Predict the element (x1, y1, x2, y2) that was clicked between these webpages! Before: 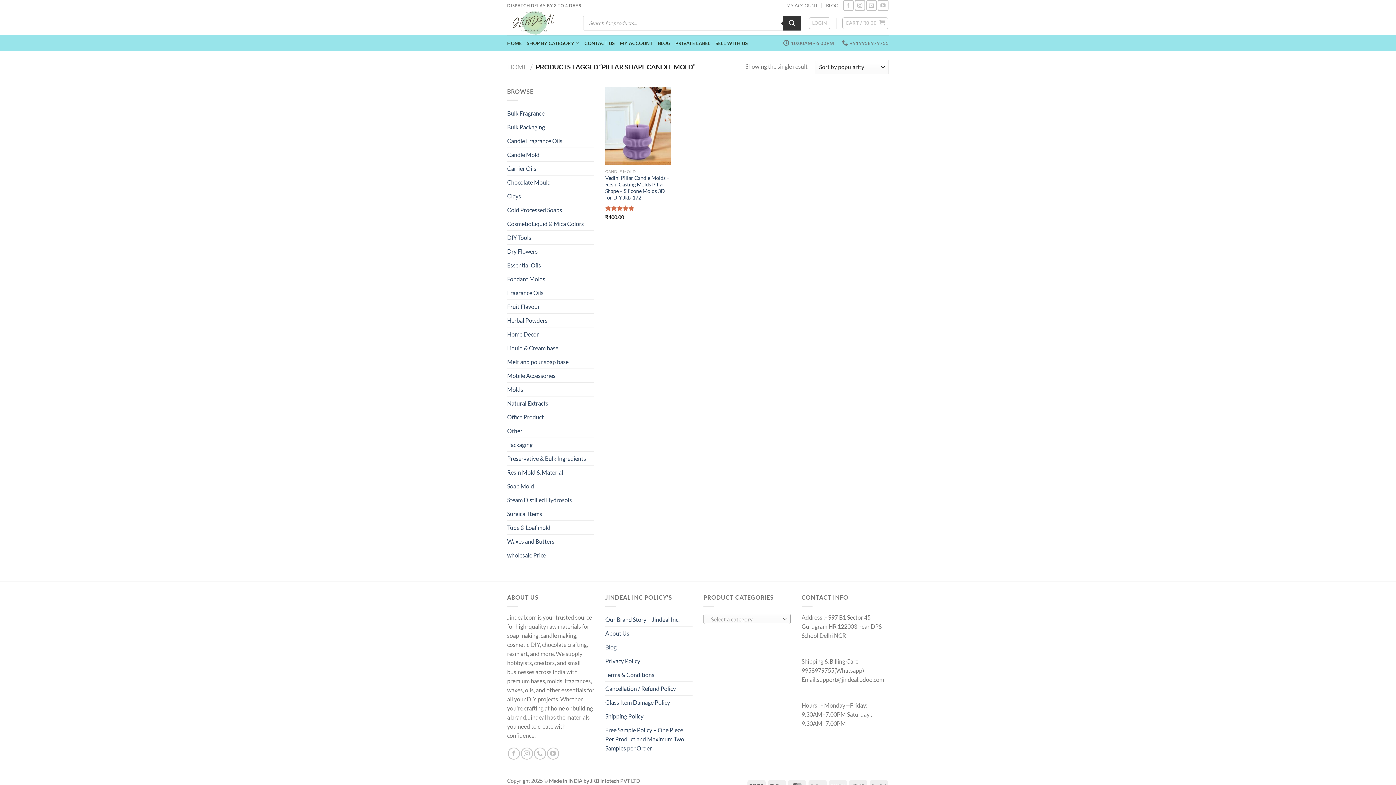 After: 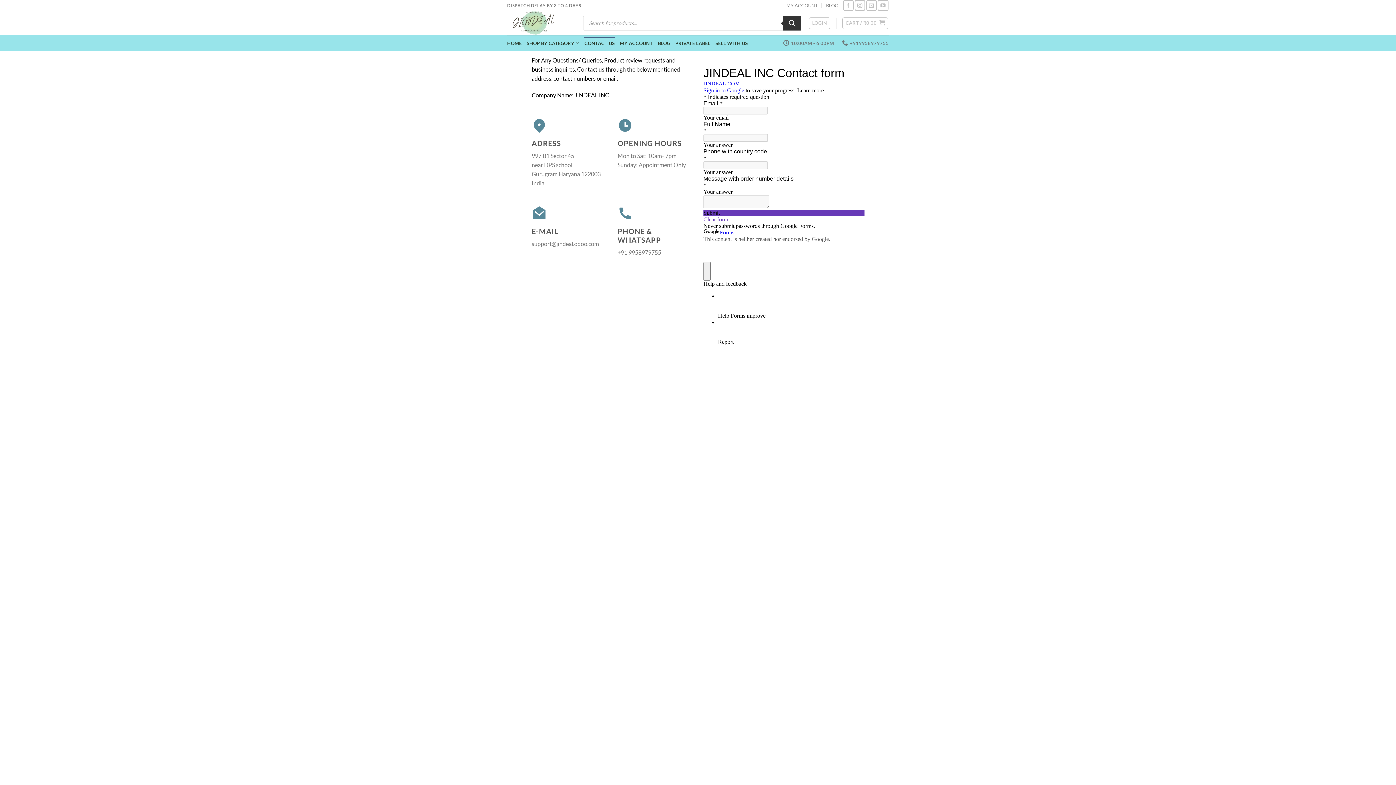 Action: bbox: (584, 36, 614, 49) label: CONTACT US